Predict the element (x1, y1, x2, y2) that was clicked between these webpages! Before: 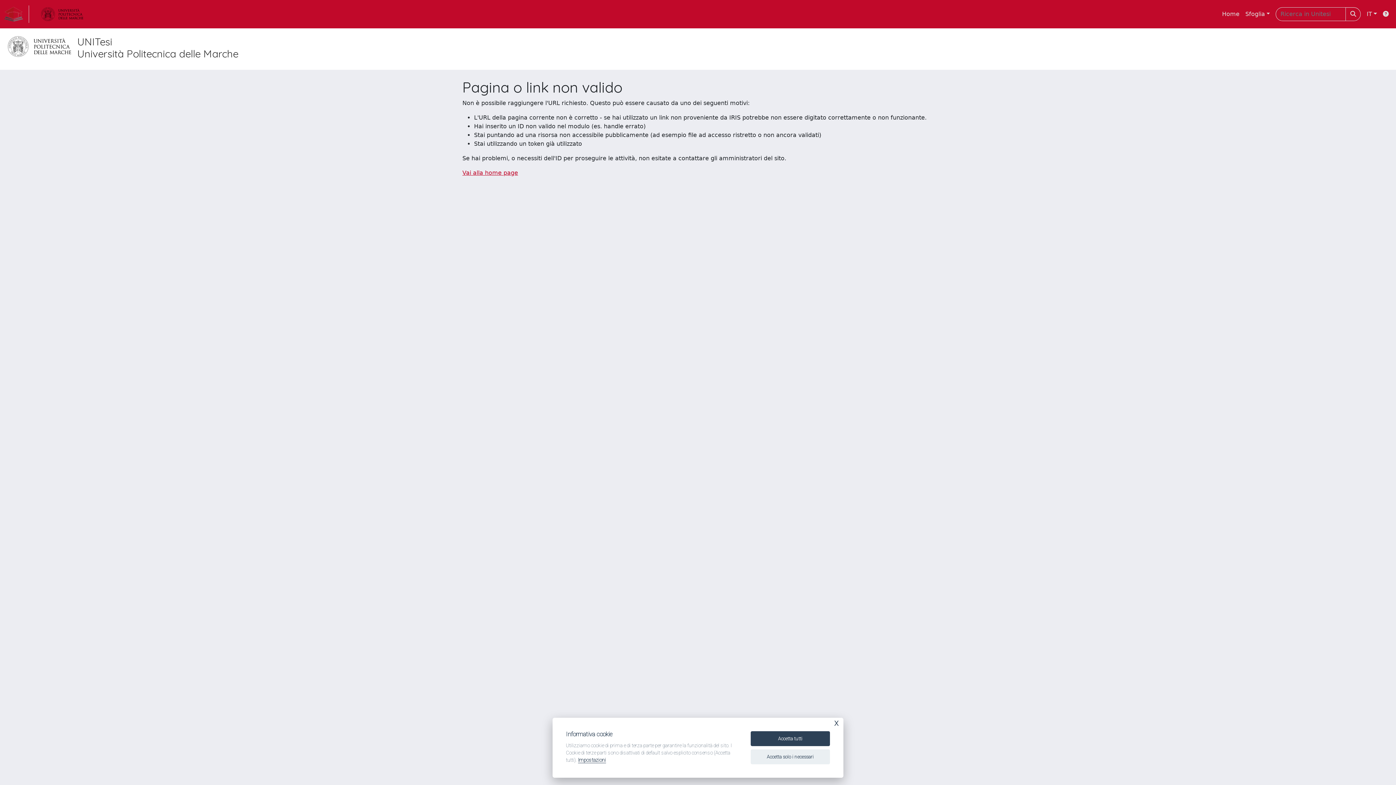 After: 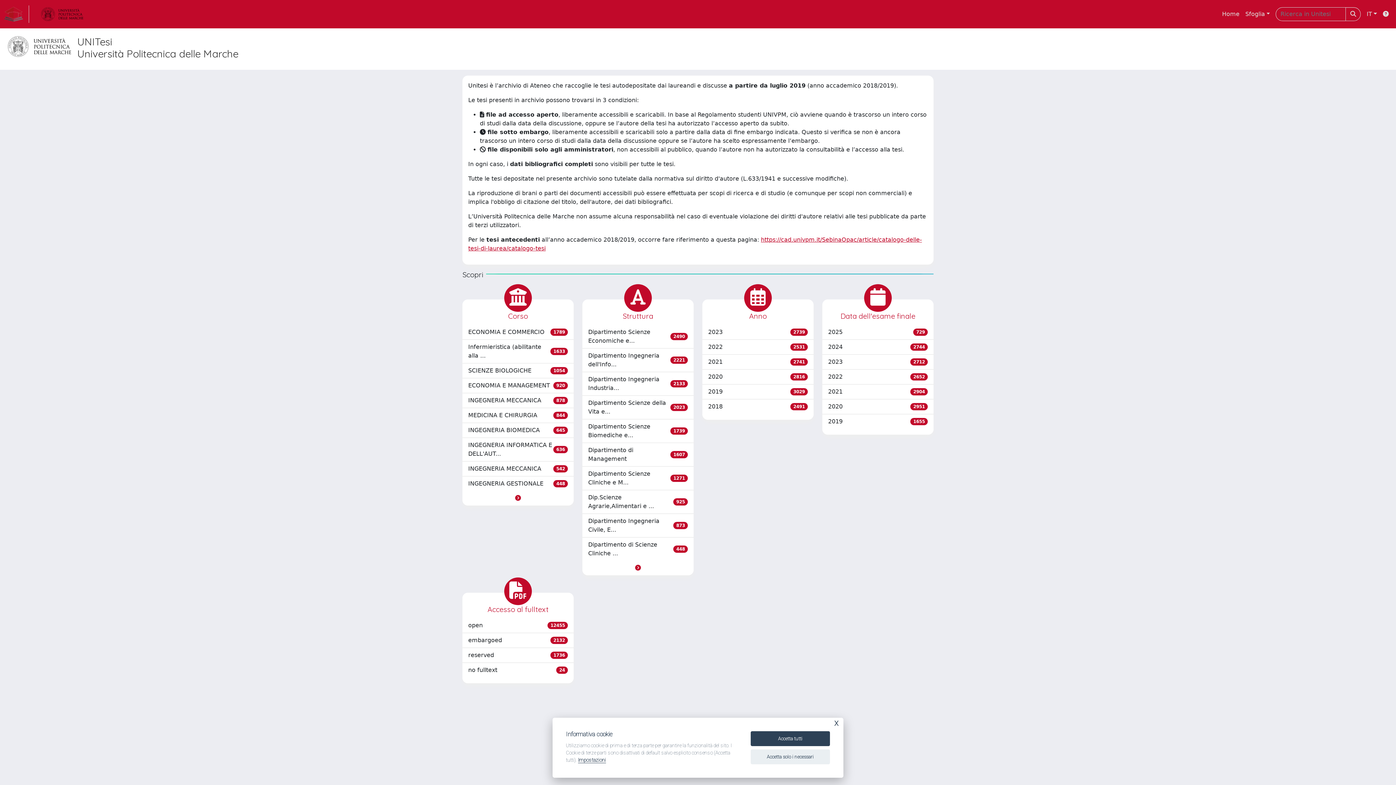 Action: bbox: (1219, 6, 1242, 21) label: Home